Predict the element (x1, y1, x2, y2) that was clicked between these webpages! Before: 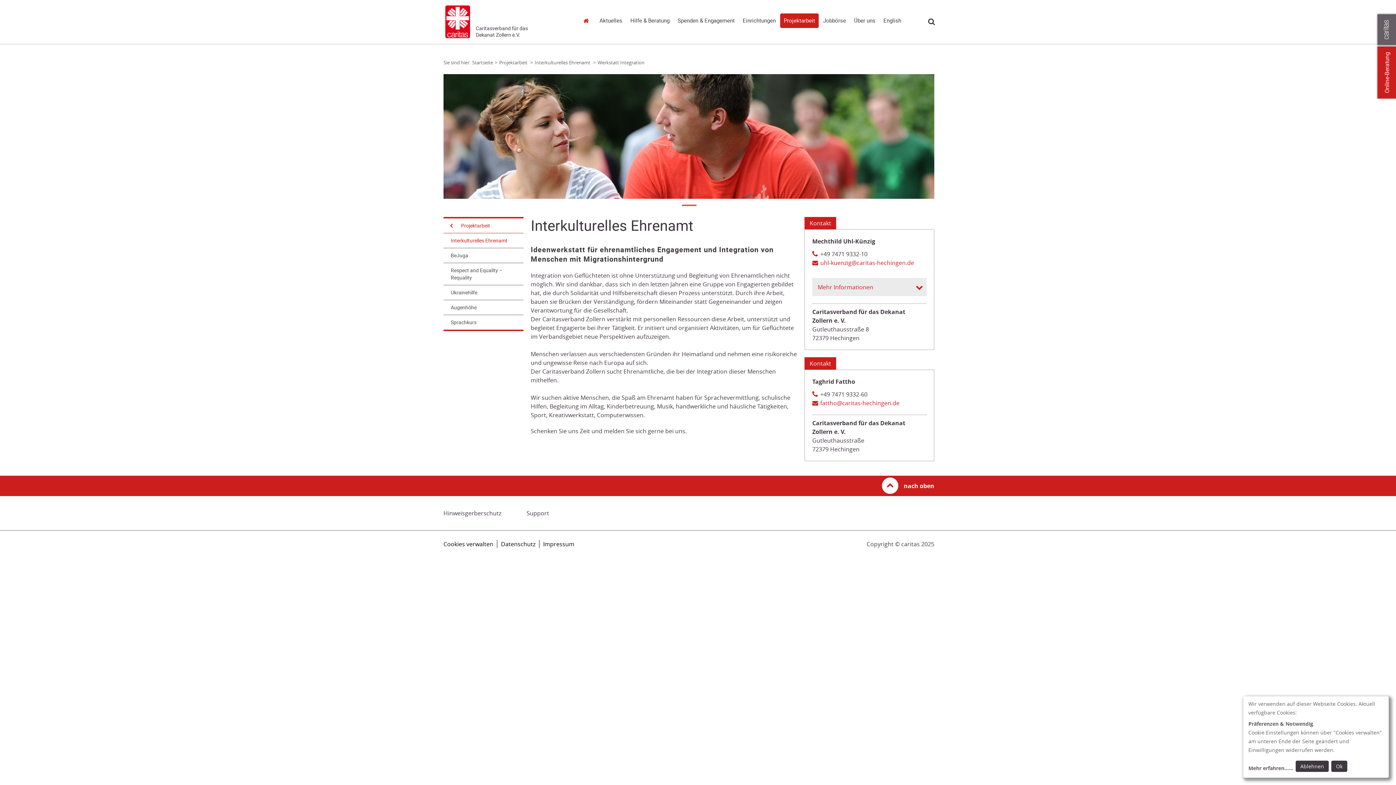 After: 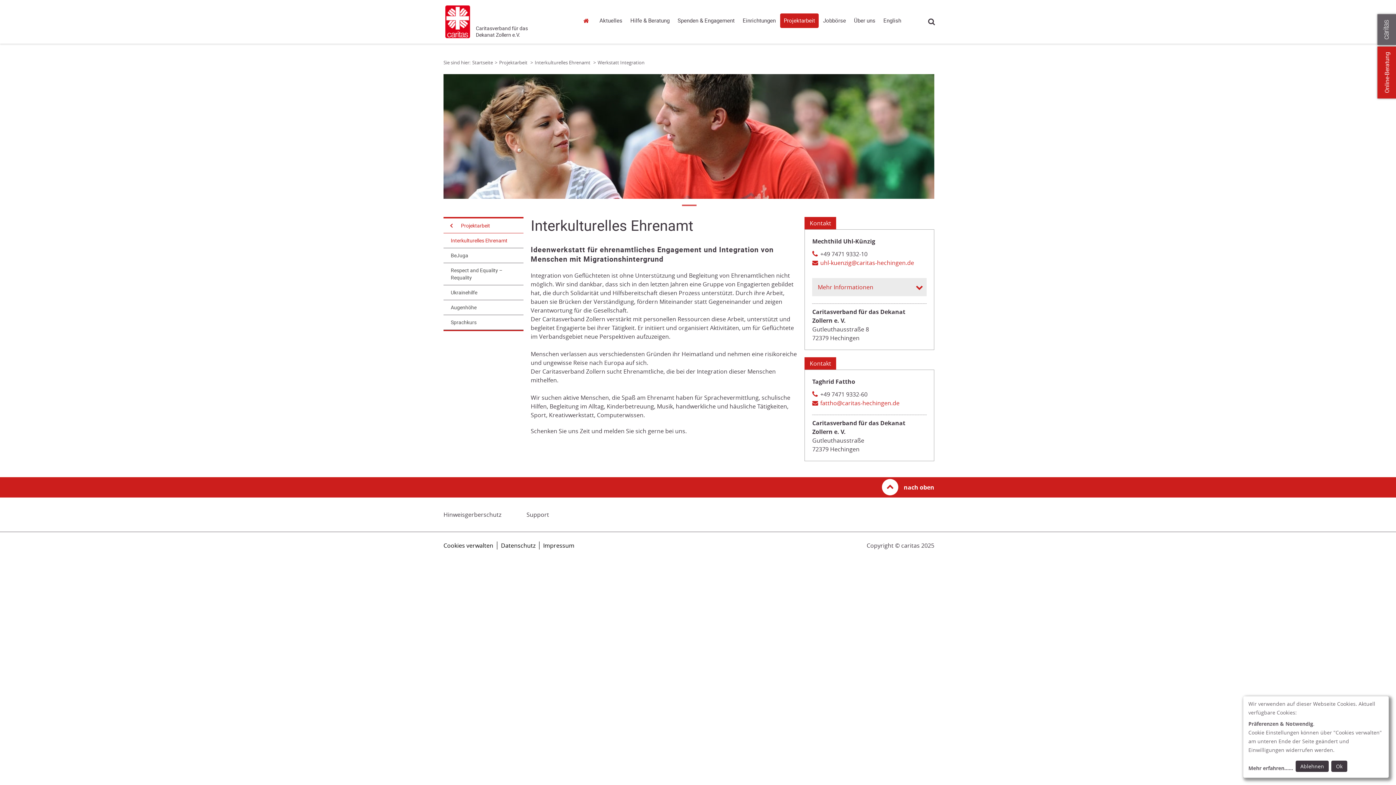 Action: label: Interkulturelles Ehrenamt bbox: (443, 233, 523, 248)